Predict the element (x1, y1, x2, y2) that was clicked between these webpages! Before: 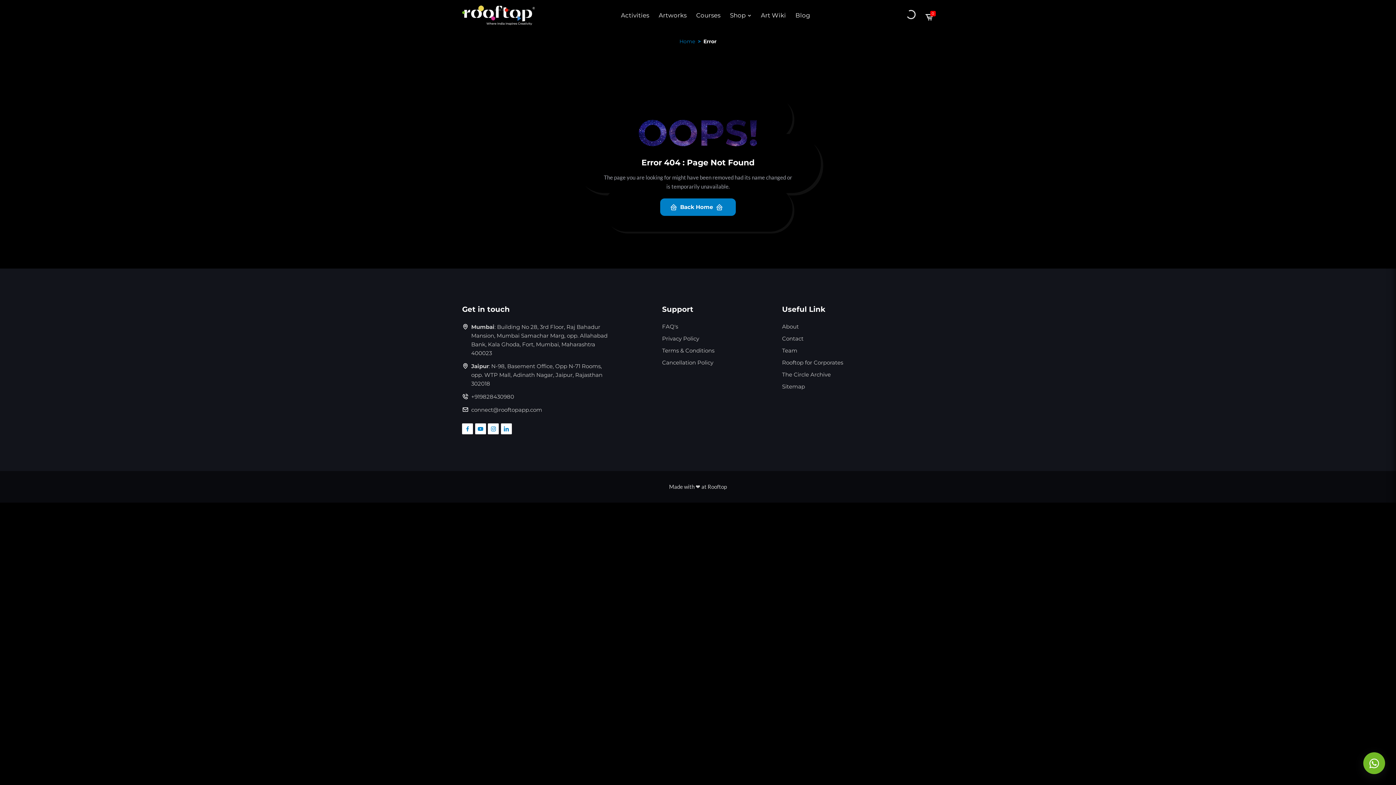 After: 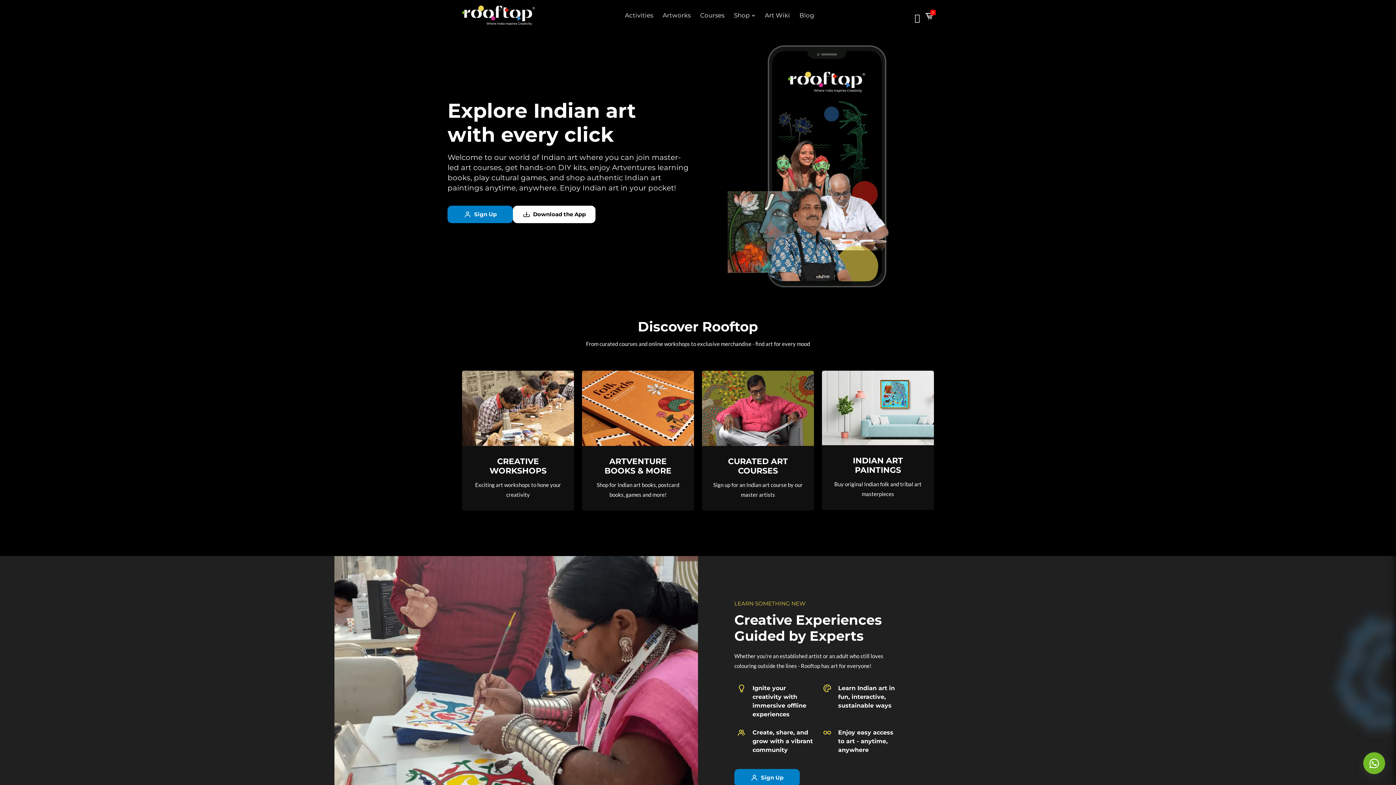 Action: bbox: (462, 5, 535, 25)